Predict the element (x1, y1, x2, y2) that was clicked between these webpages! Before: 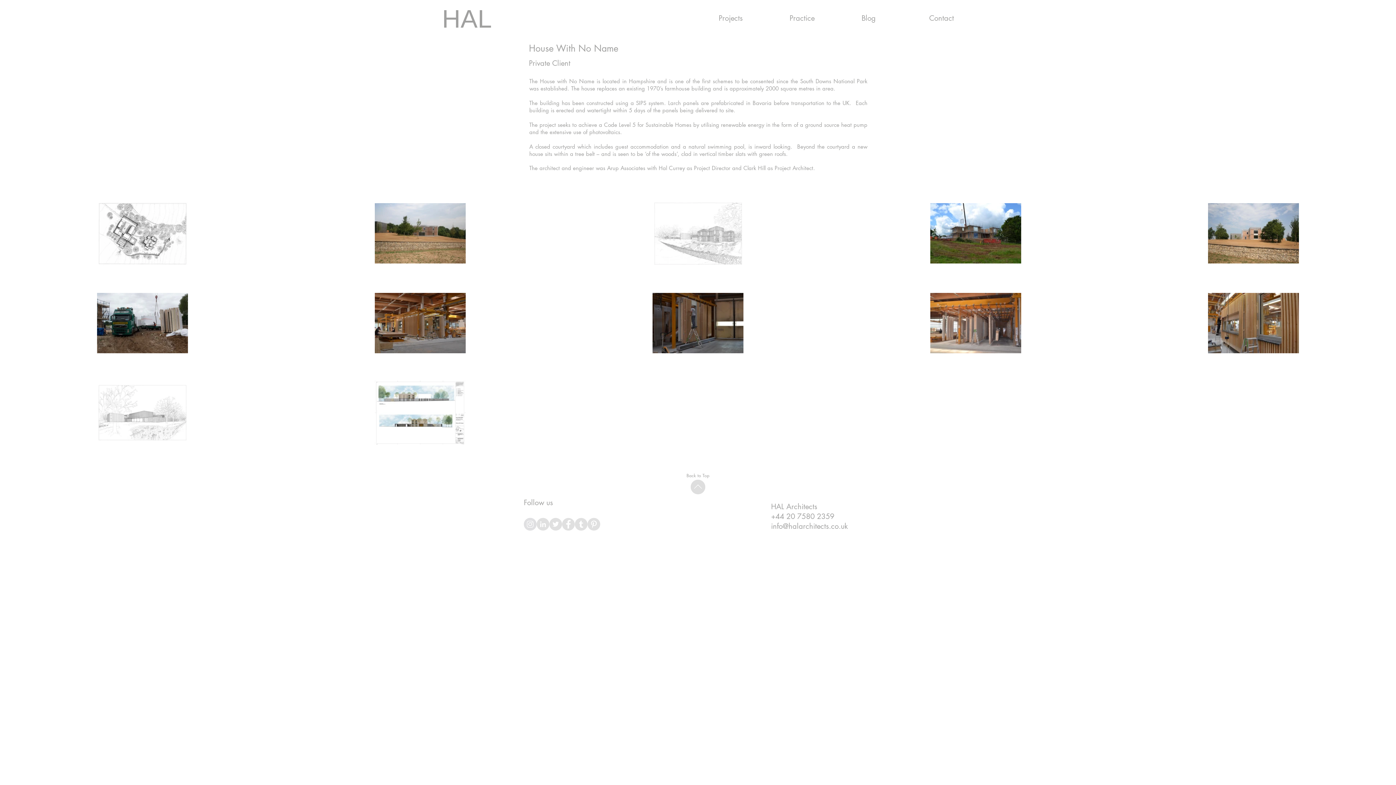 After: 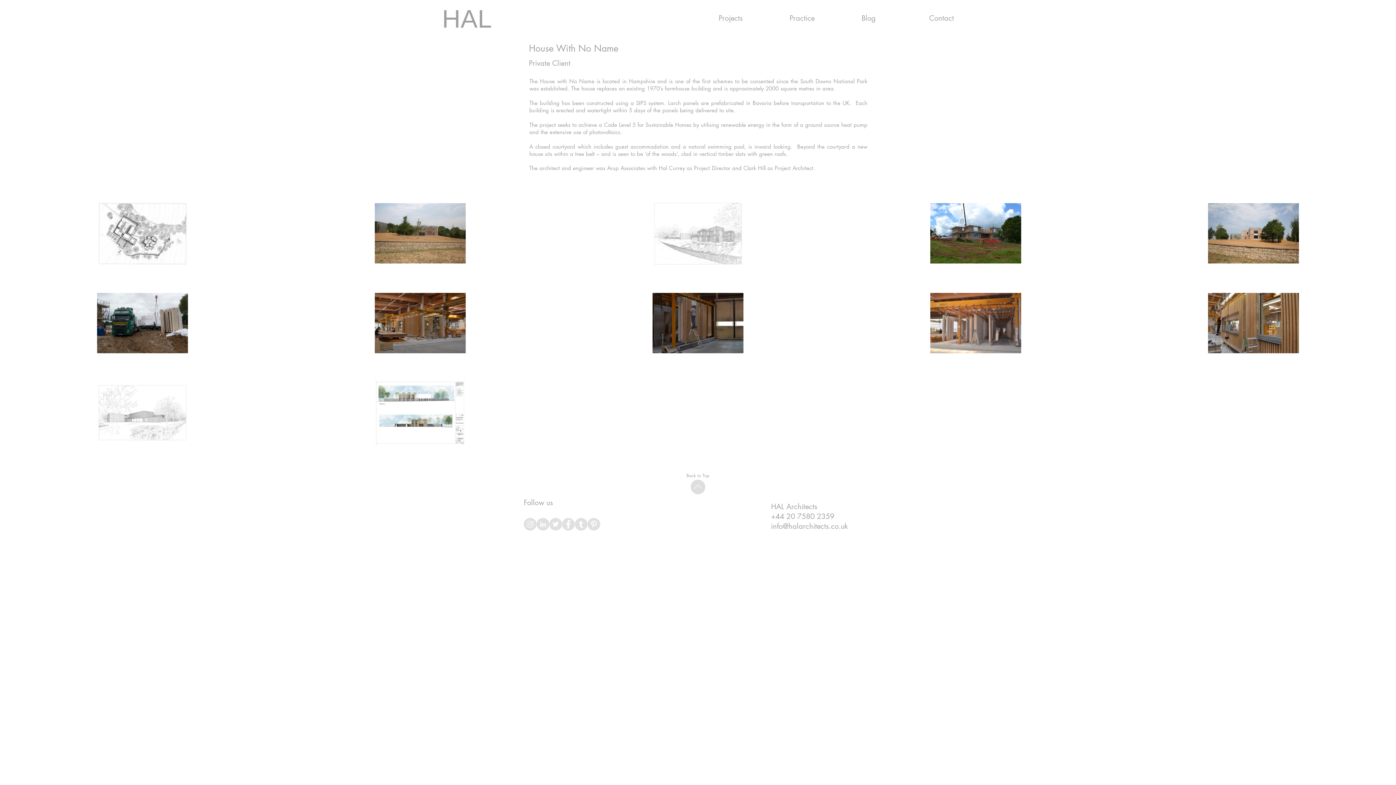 Action: bbox: (574, 518, 587, 530) label: Tumblr - Grey Circle